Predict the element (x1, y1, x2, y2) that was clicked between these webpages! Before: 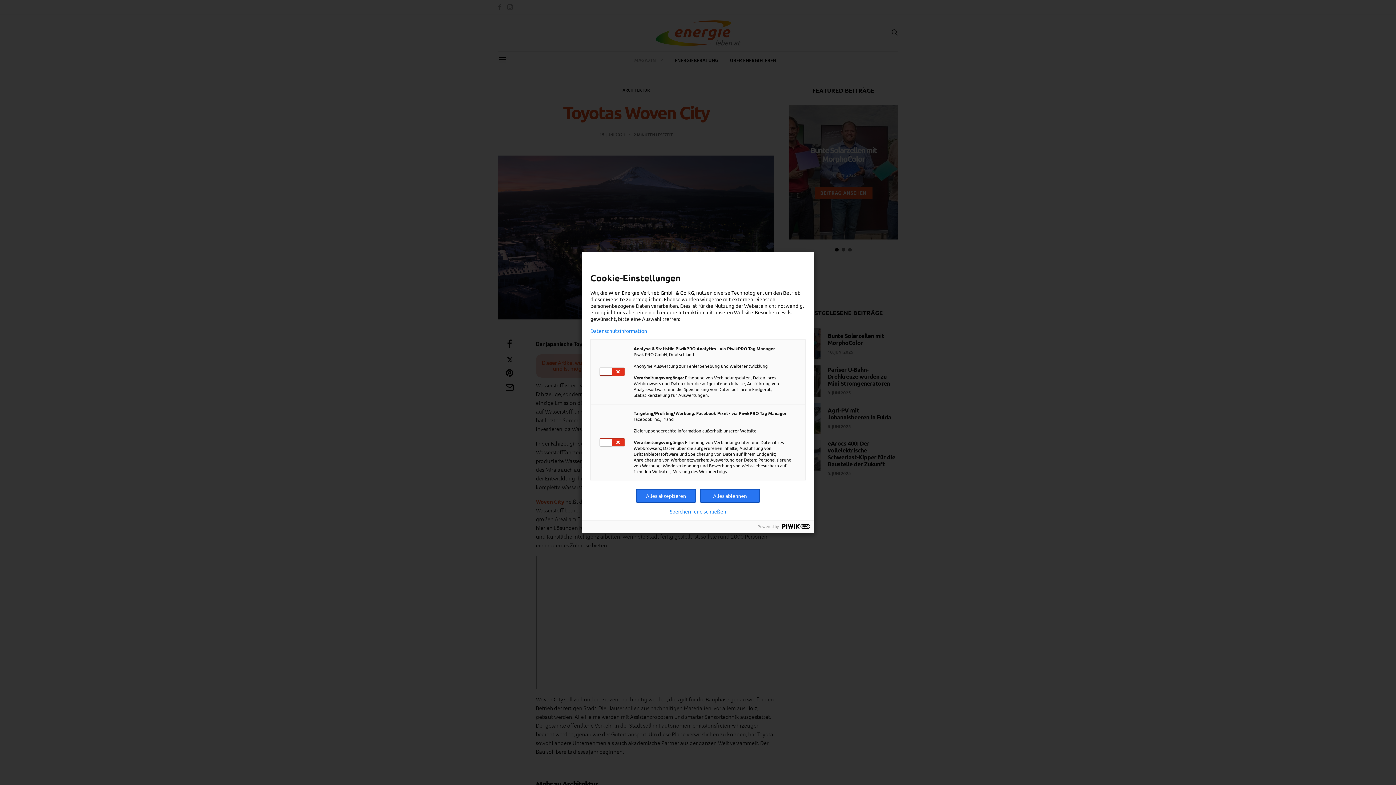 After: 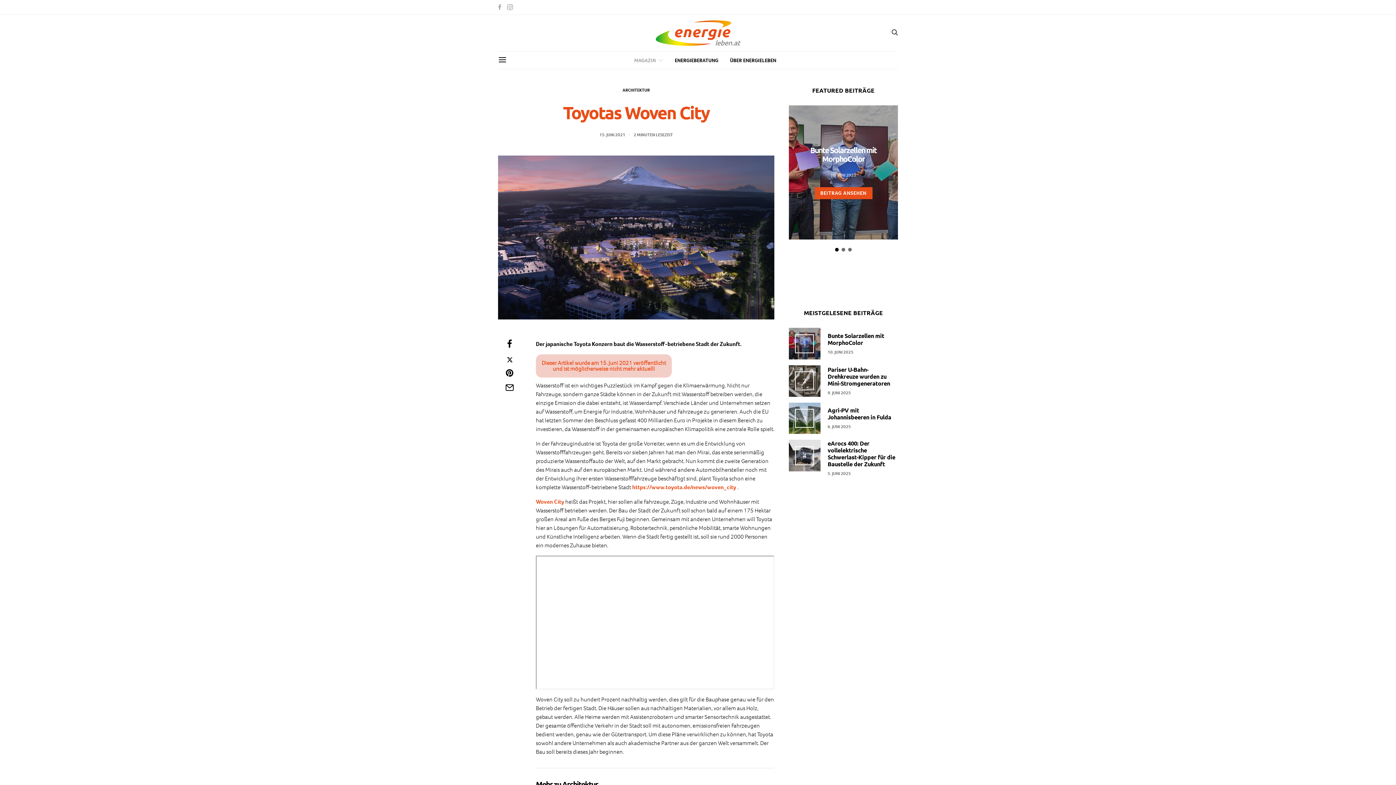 Action: bbox: (700, 489, 760, 502) label: Alles ablehnen